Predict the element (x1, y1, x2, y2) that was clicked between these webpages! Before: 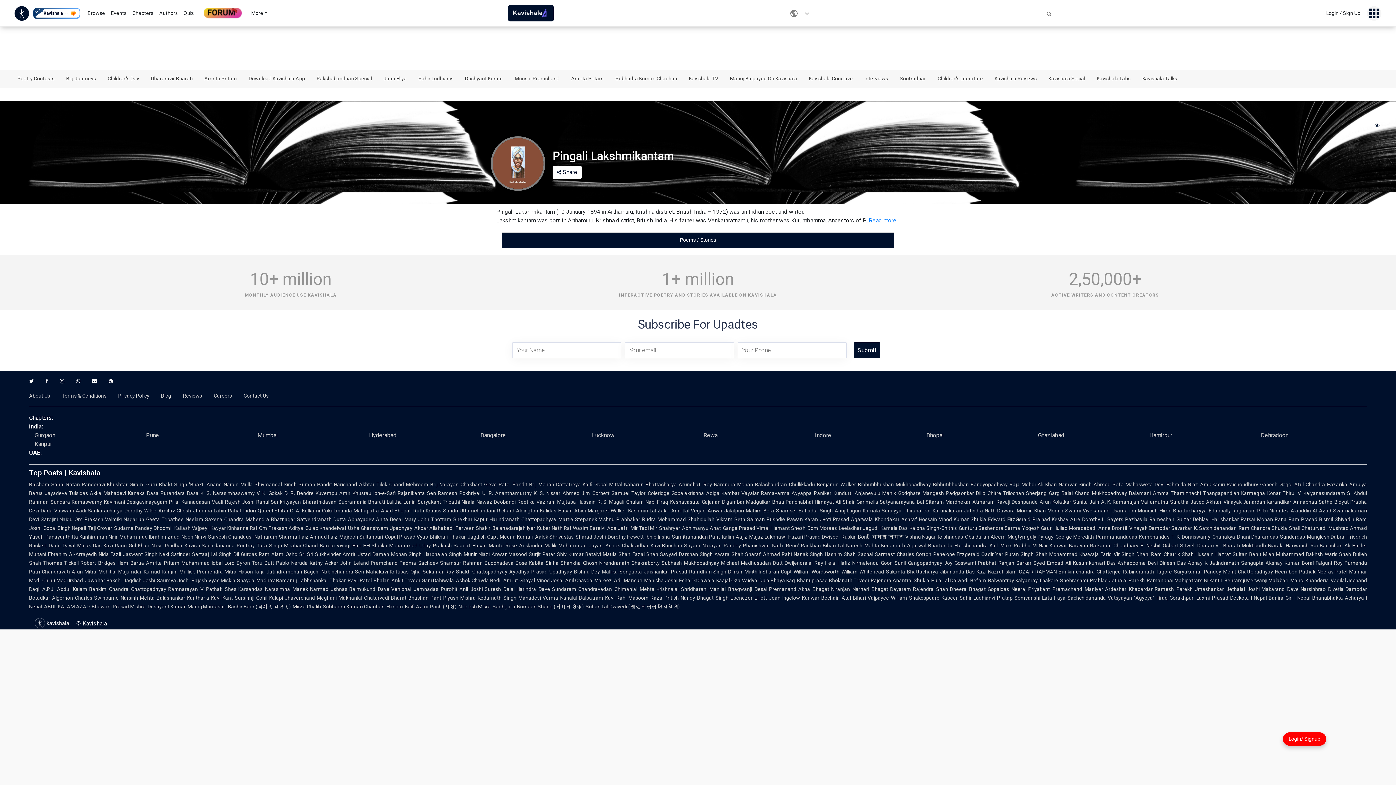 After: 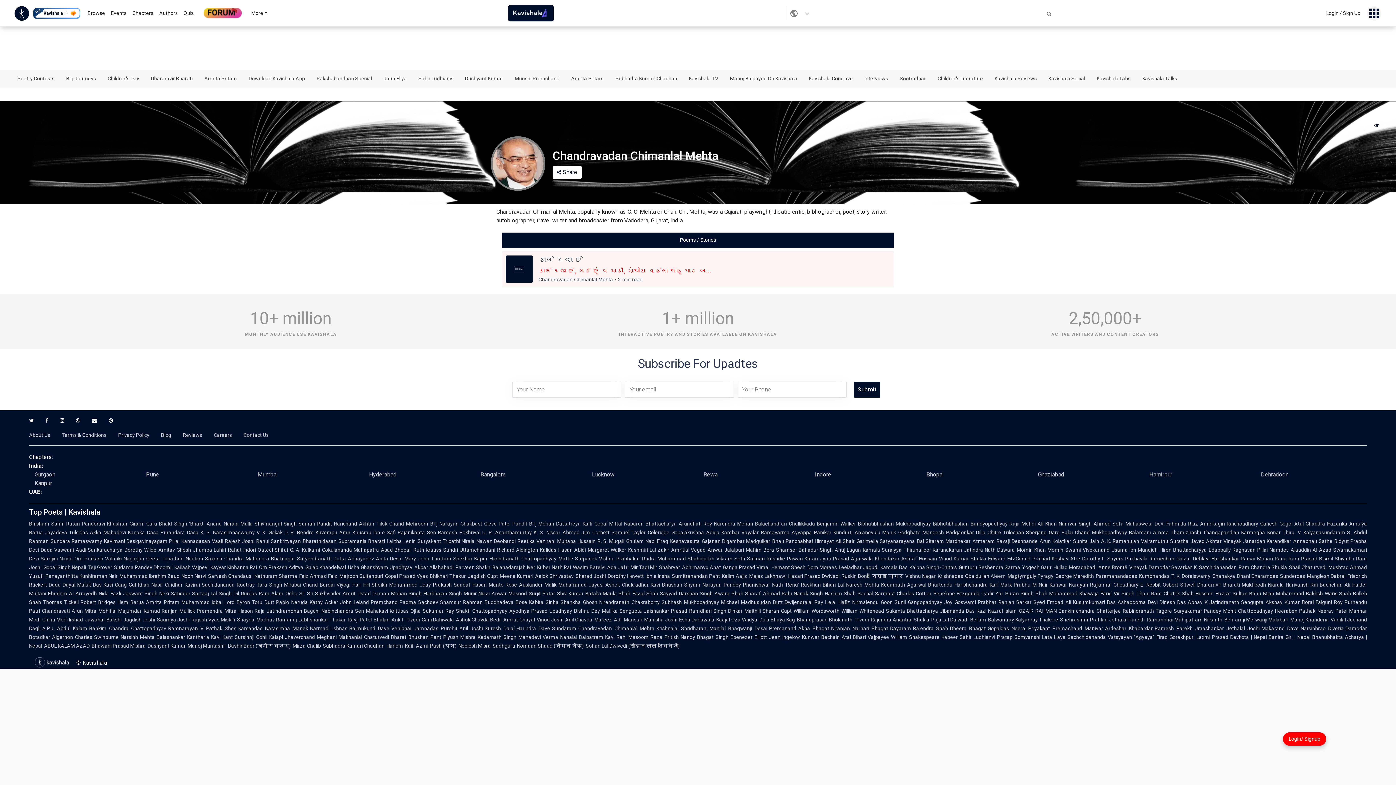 Action: bbox: (552, 586, 576, 592) label: Sundaram